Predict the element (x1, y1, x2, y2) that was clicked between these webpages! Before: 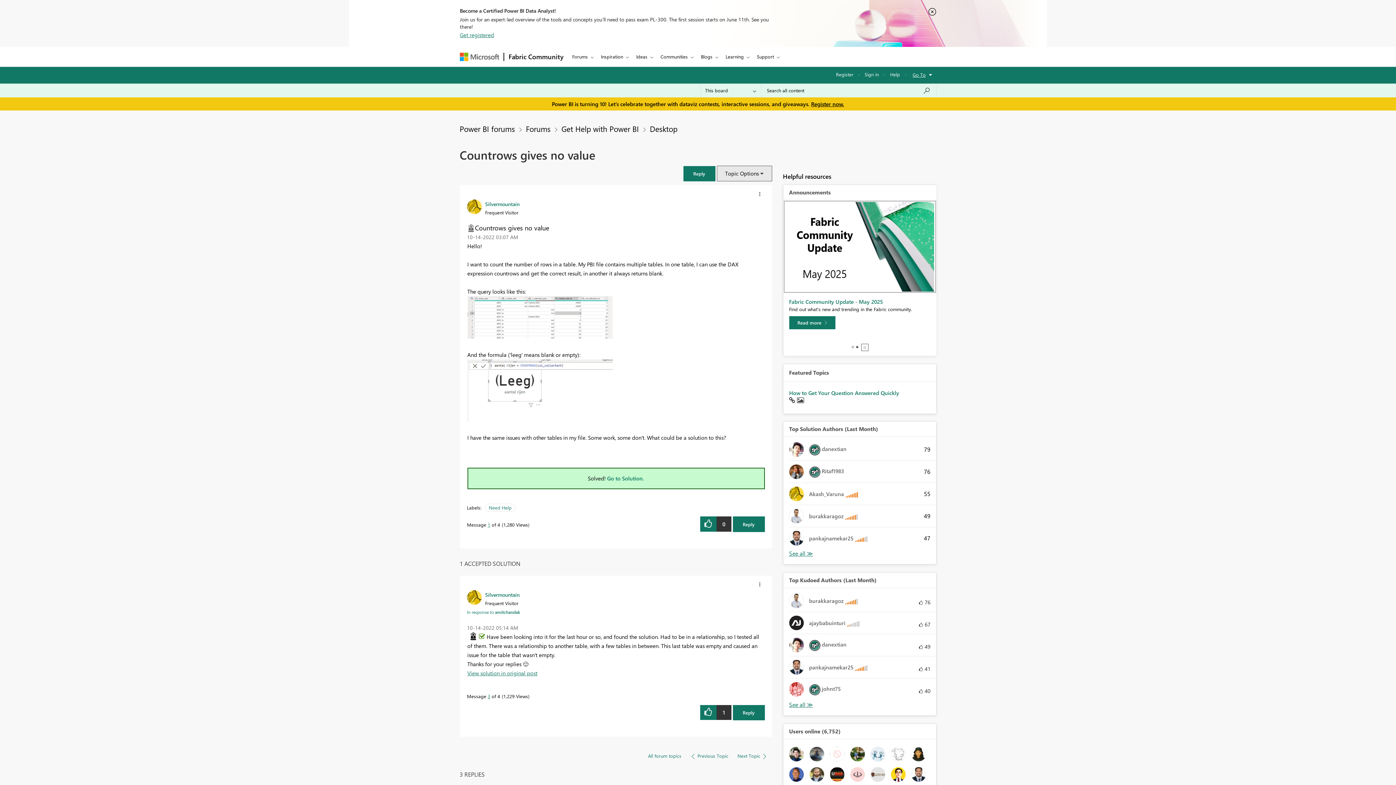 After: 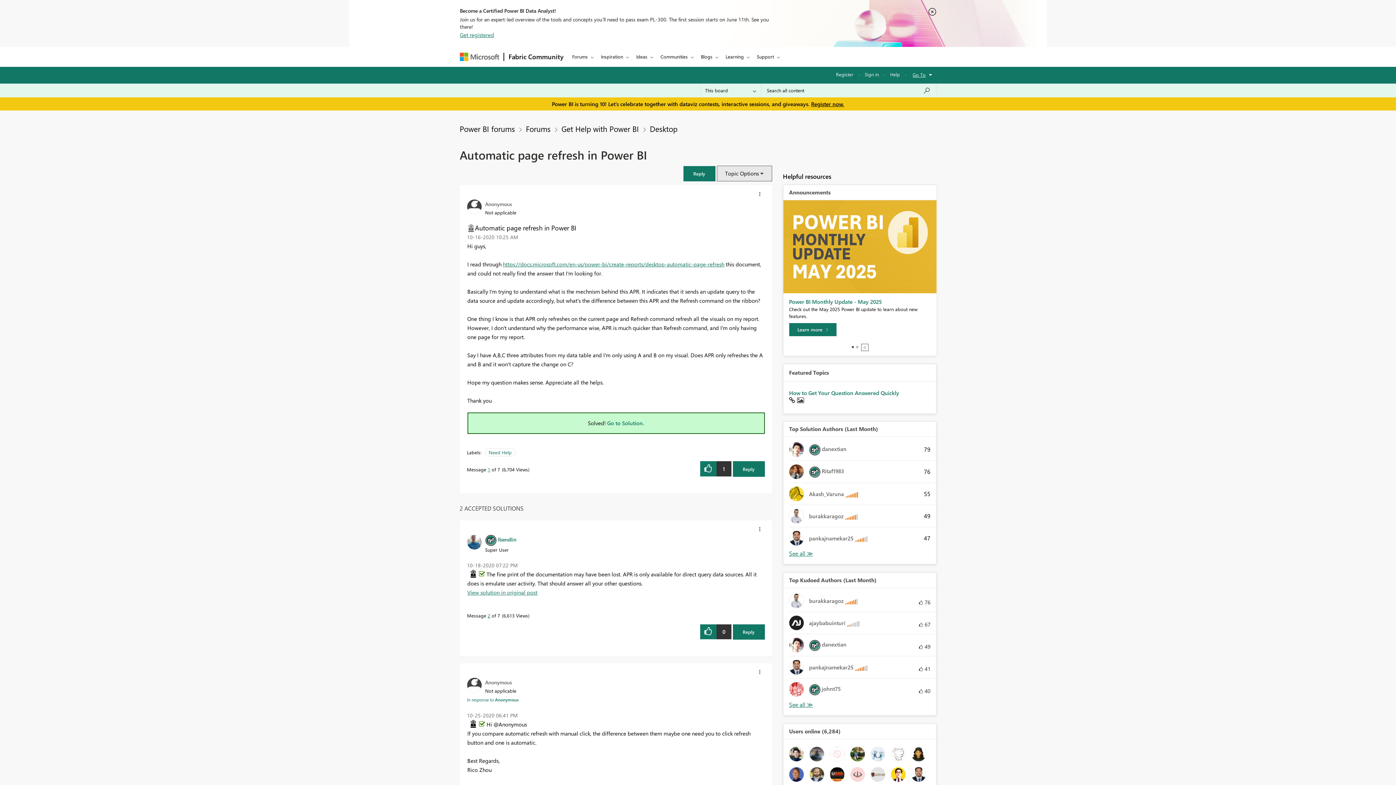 Action: label: Next Topic  bbox: (732, 749, 772, 763)